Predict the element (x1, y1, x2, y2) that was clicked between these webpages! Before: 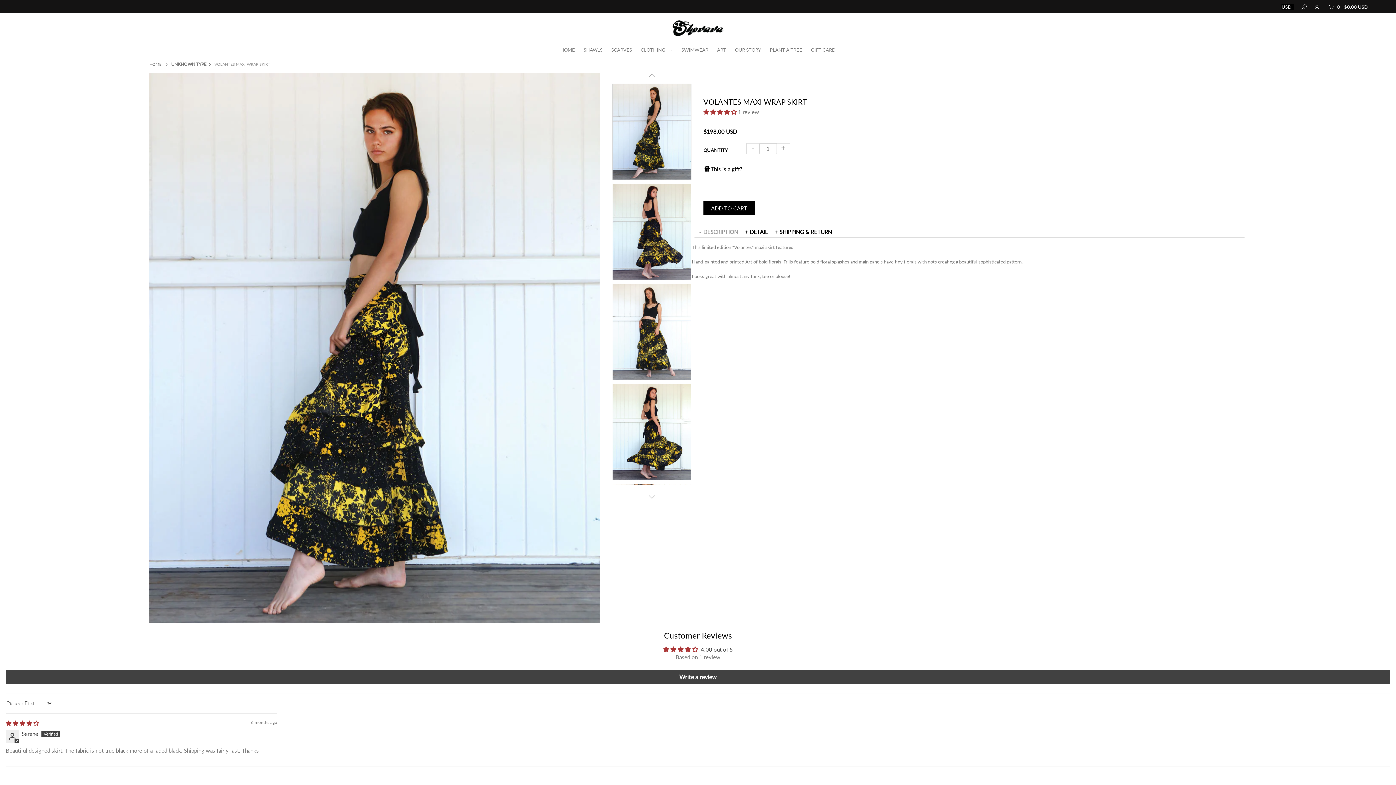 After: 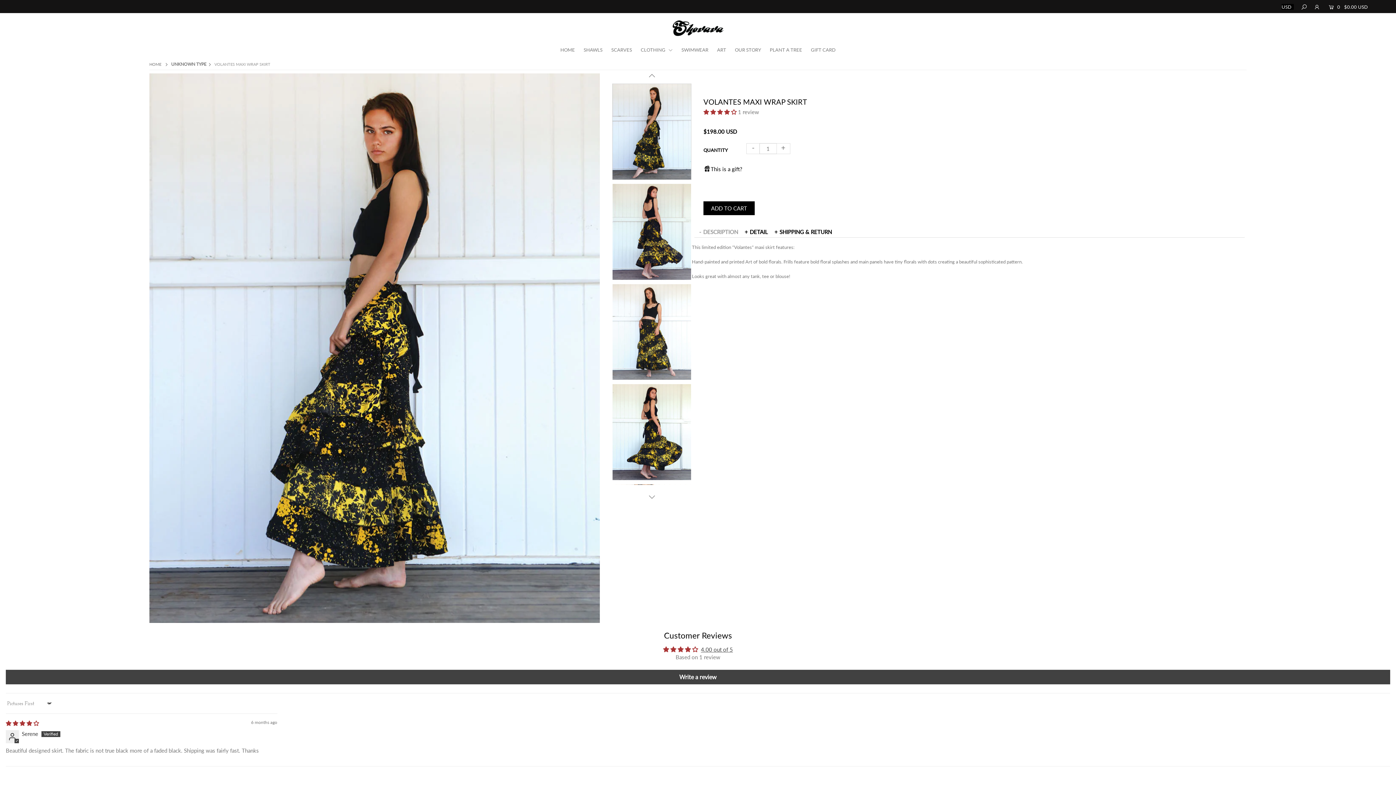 Action: bbox: (697, 228, 738, 235) label: DESCRIPTION